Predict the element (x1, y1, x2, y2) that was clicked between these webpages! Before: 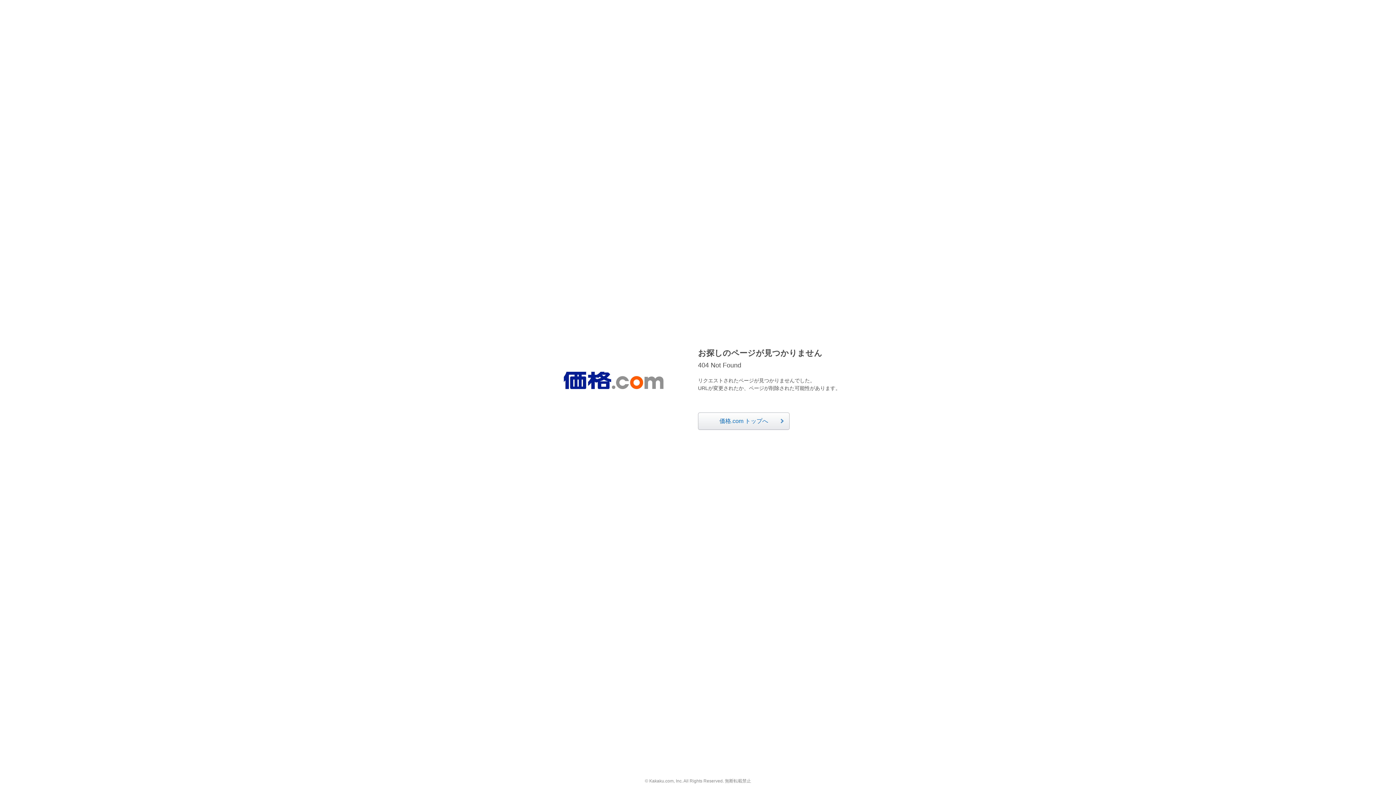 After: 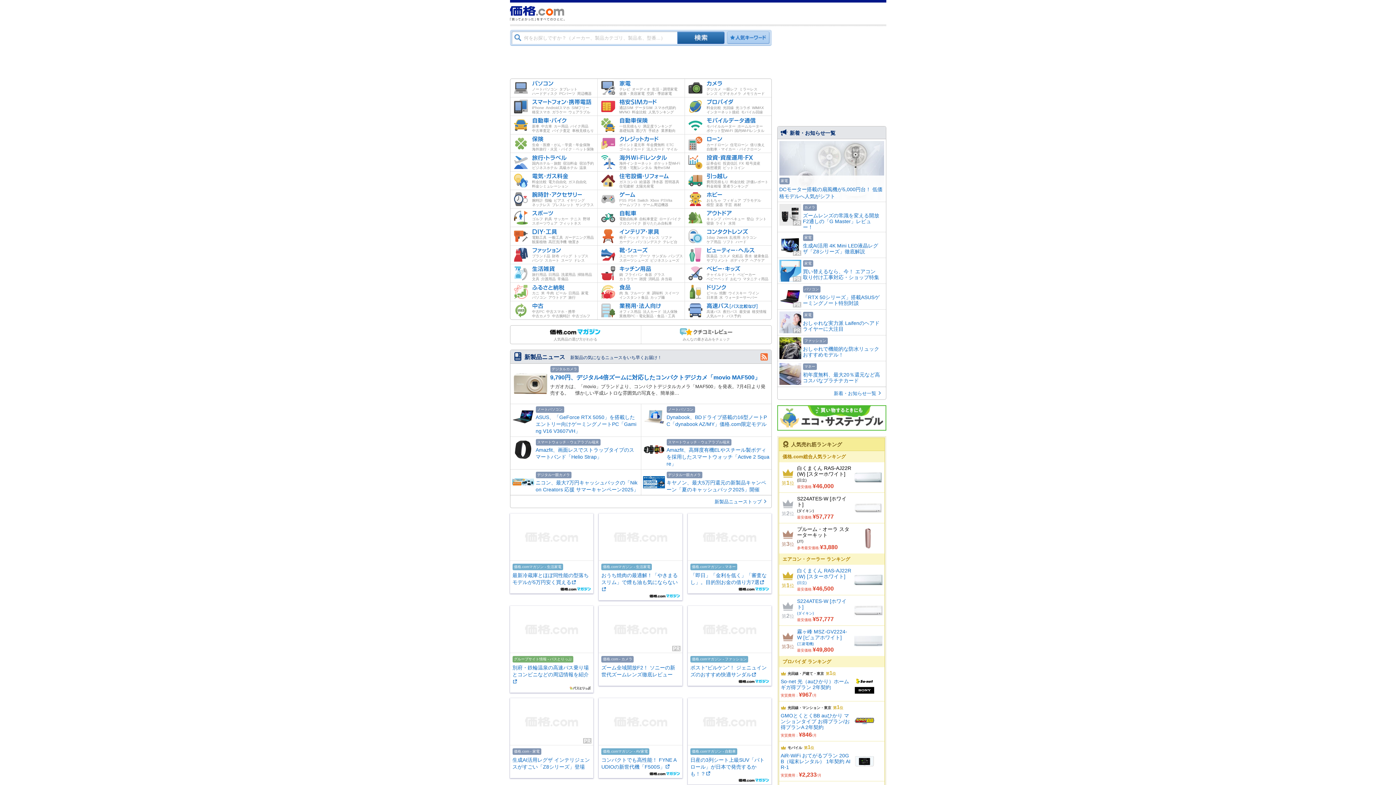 Action: label: 価格.com トップへ bbox: (698, 412, 789, 430)